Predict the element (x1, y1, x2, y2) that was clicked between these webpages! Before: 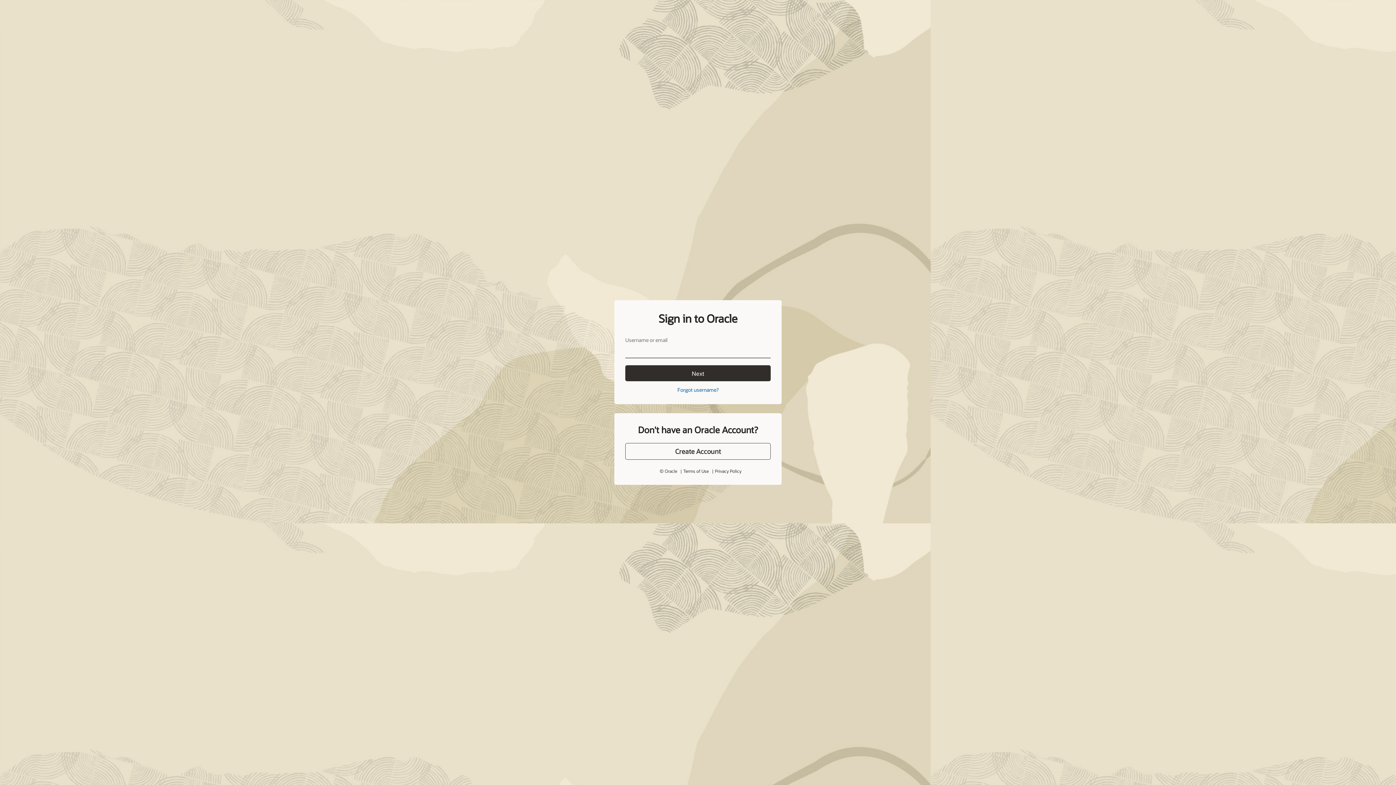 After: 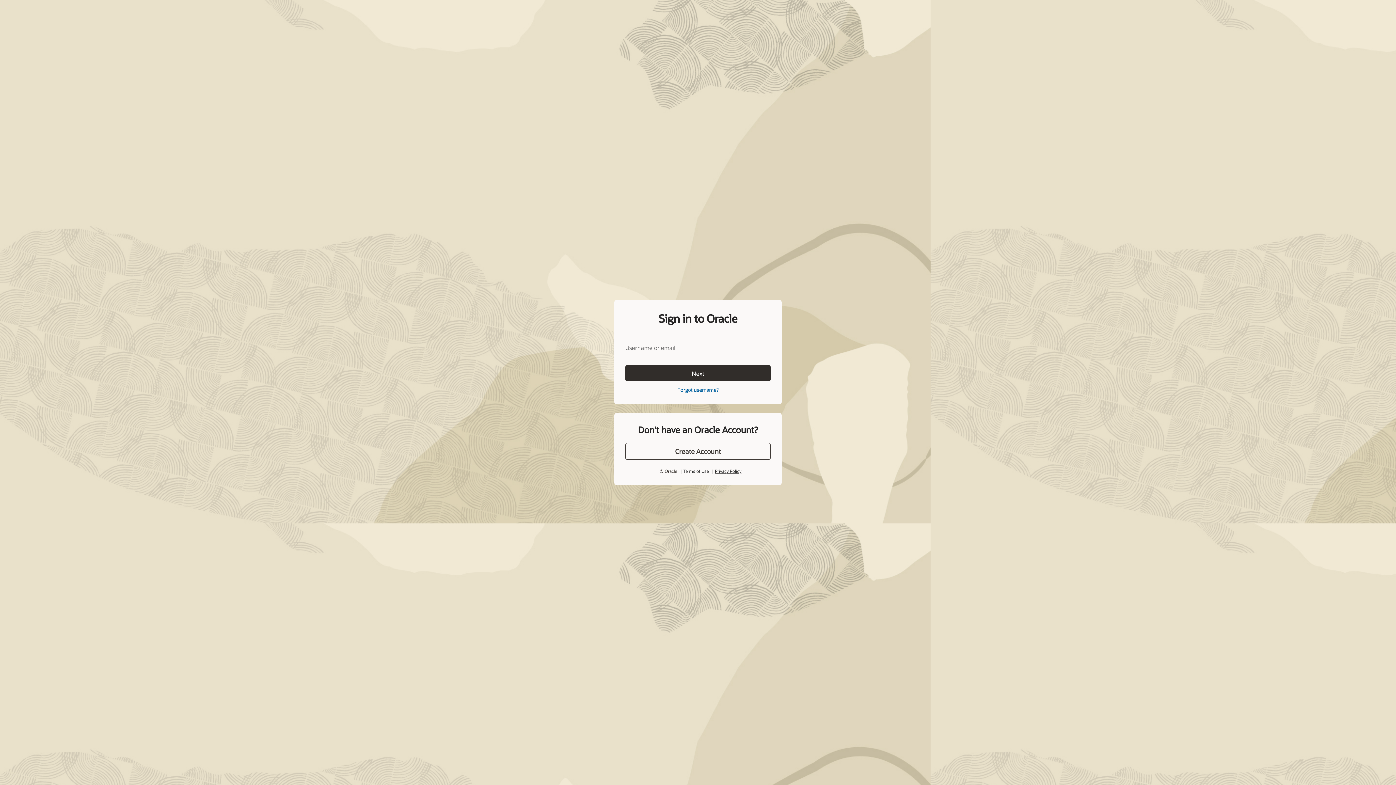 Action: bbox: (715, 468, 741, 474) label: Privacy Policy